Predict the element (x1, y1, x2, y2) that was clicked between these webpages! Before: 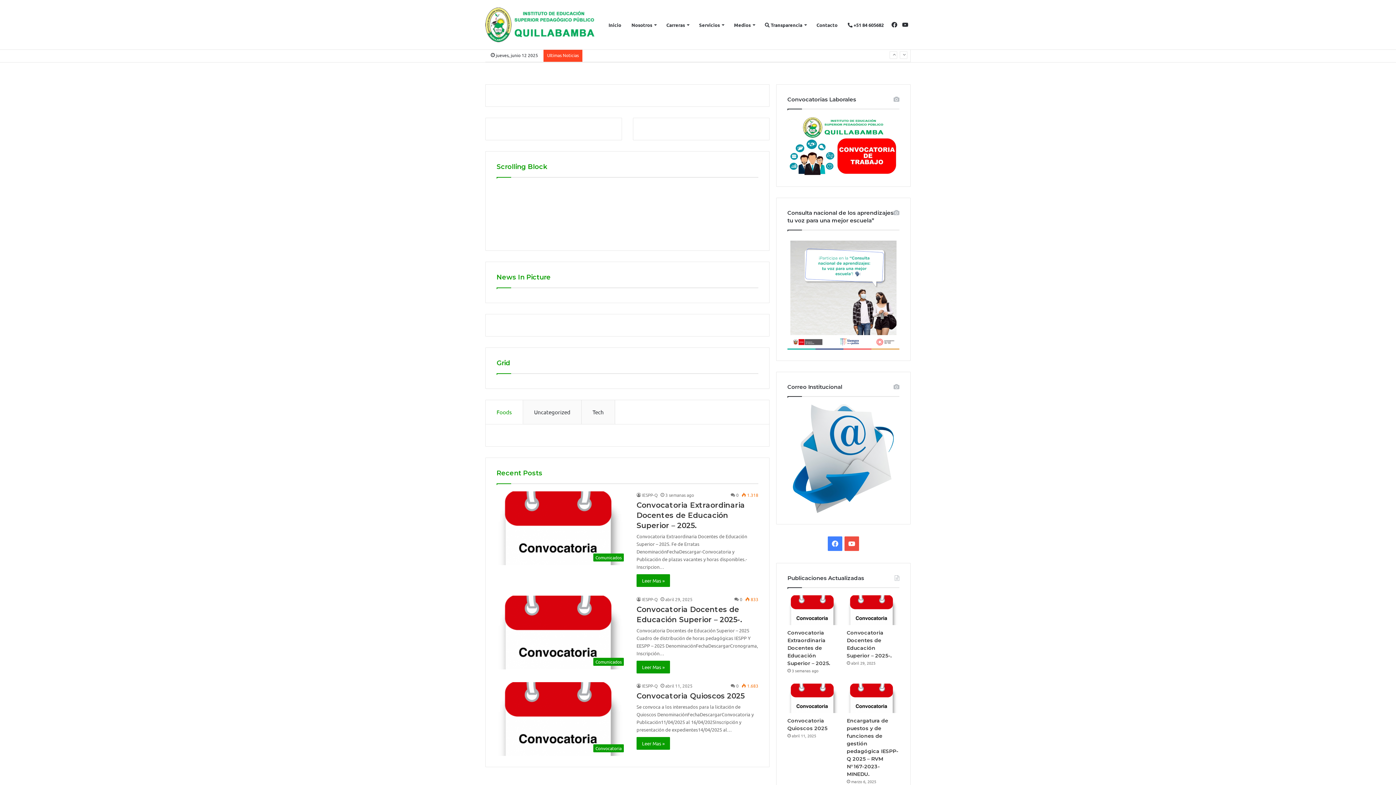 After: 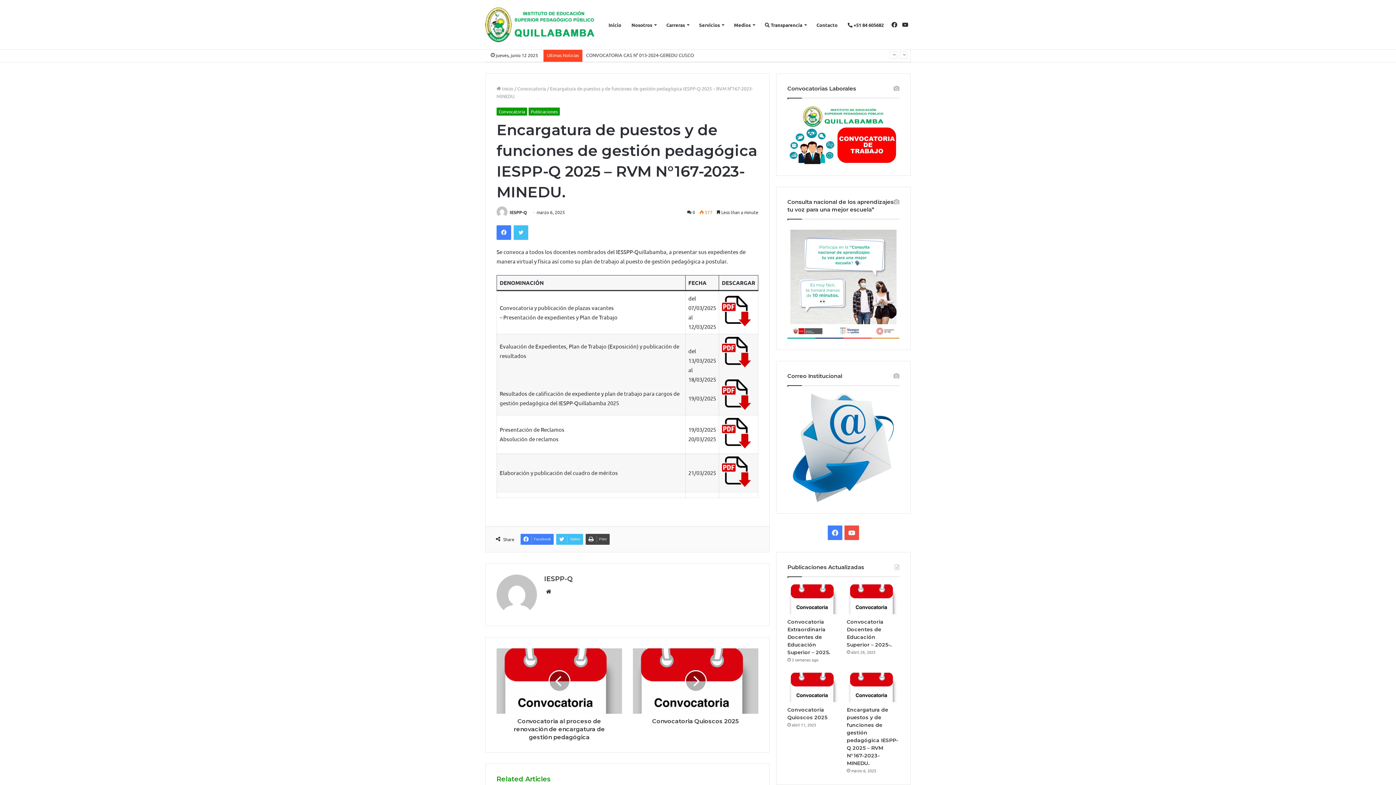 Action: label: Encargatura de puestos y de funciones de gestión pedagógica IESPP-Q 2025 – RVM N°167-2023-MINEDU. bbox: (847, 683, 899, 713)